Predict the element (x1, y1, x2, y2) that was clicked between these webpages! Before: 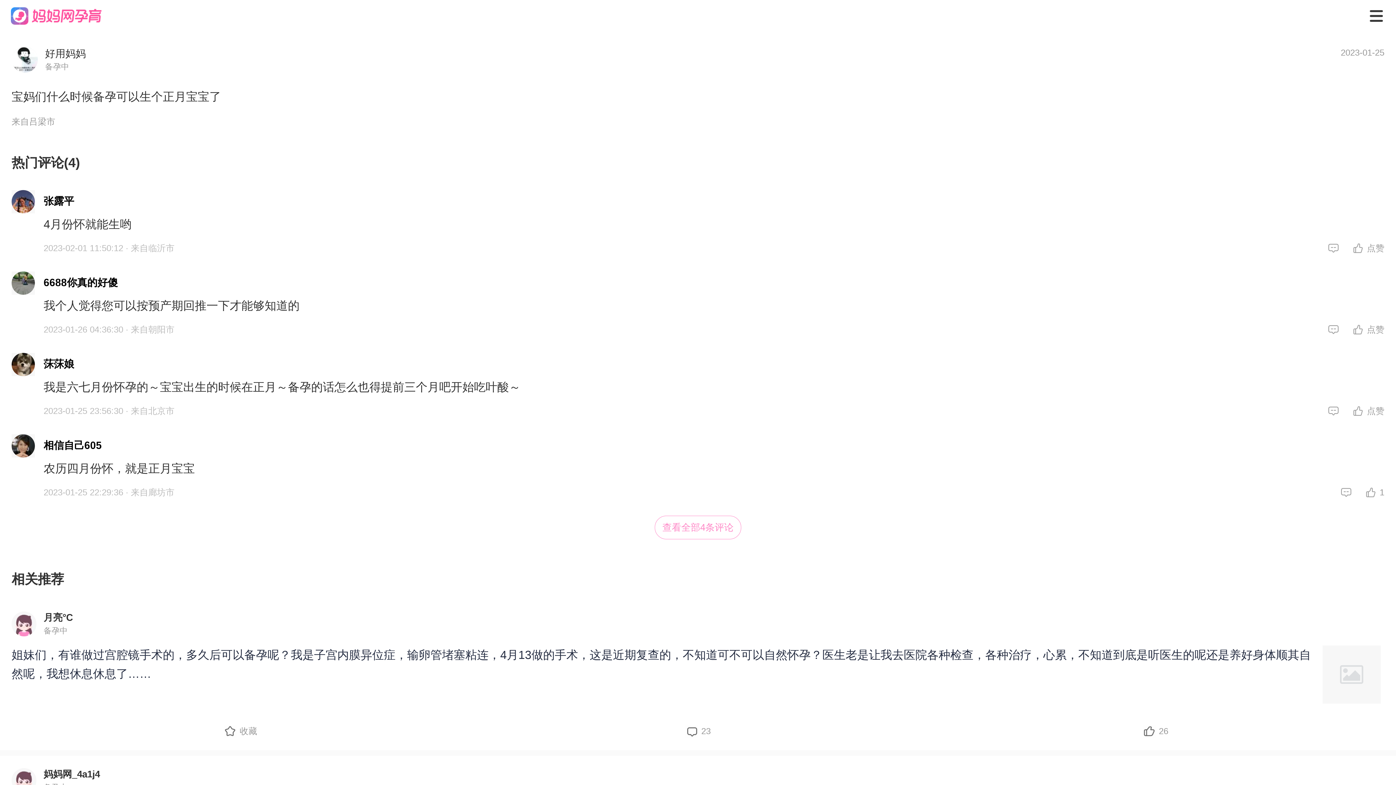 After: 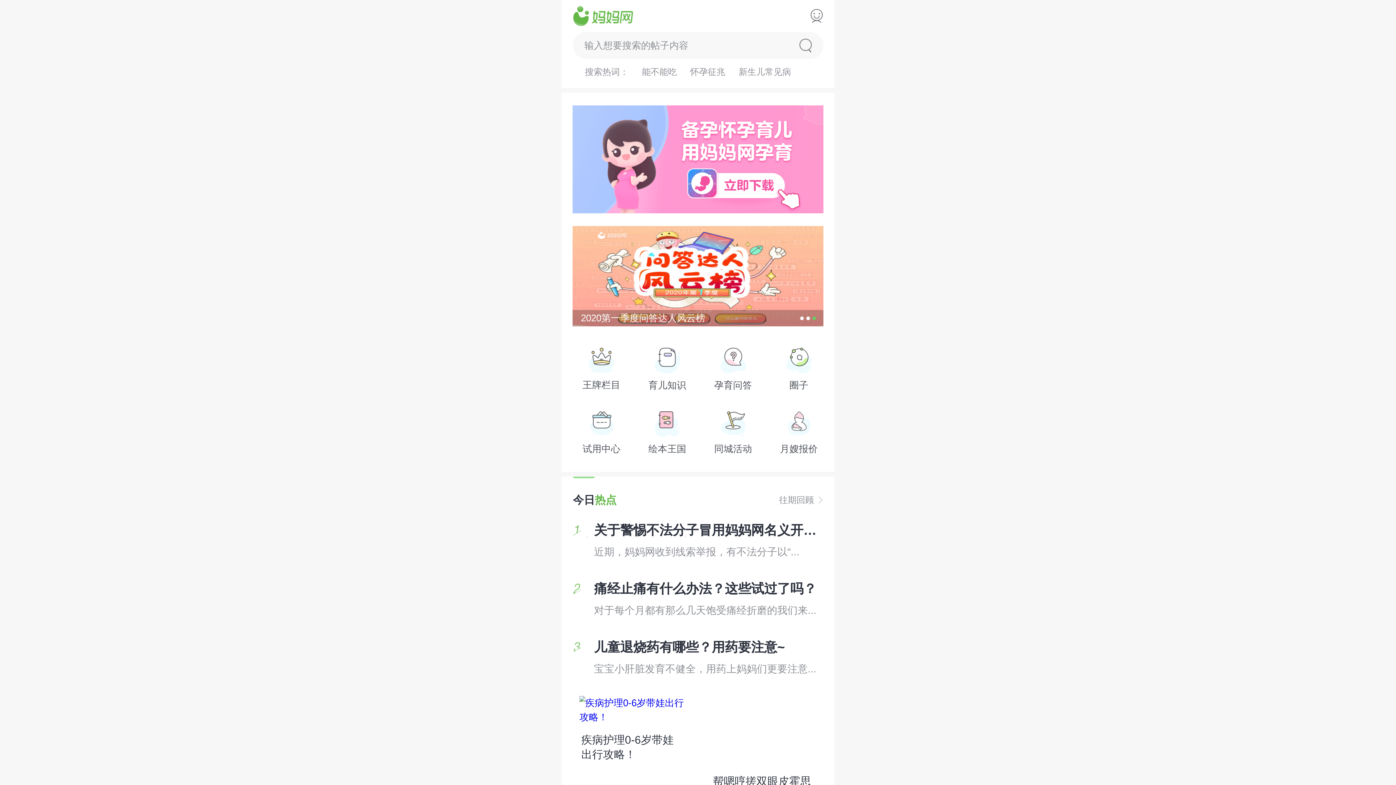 Action: bbox: (10, 7, 101, 24)